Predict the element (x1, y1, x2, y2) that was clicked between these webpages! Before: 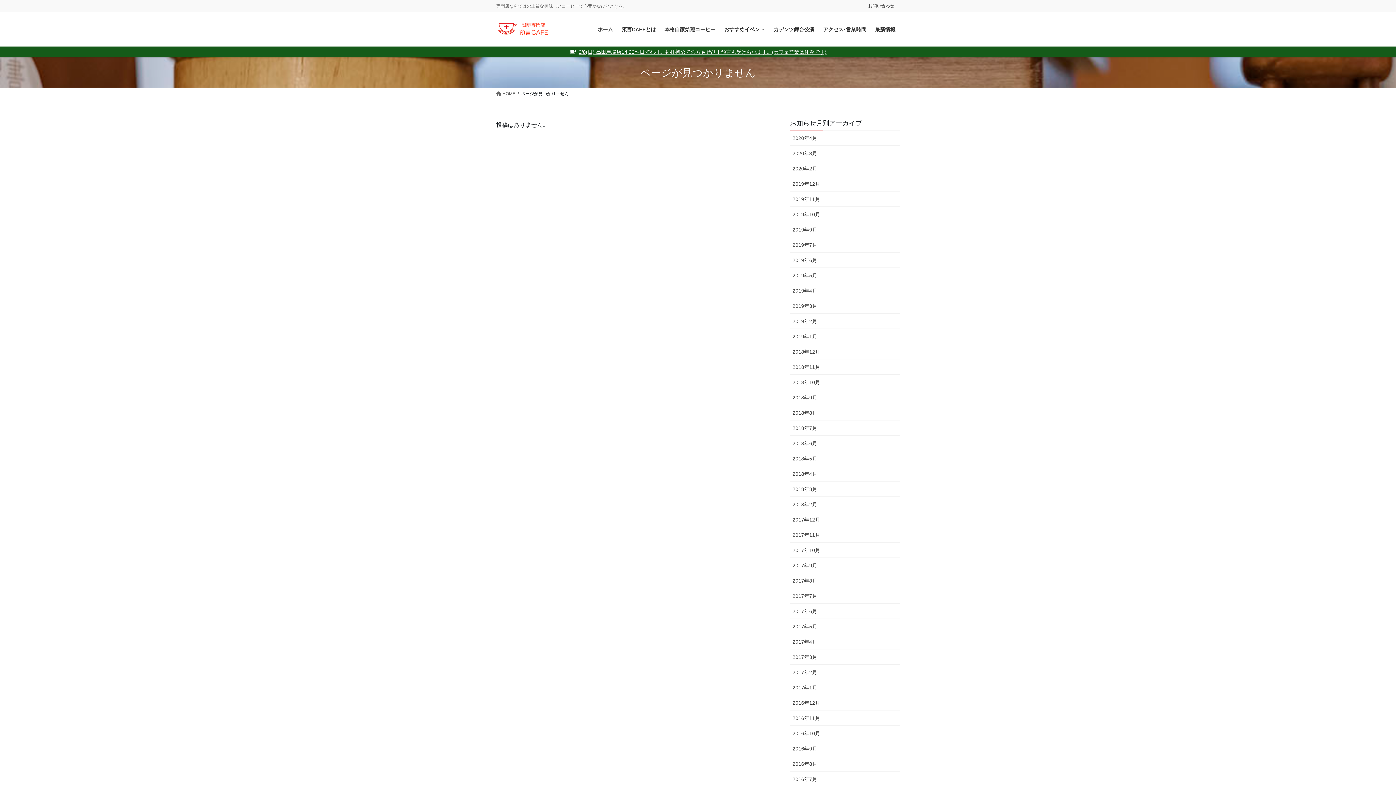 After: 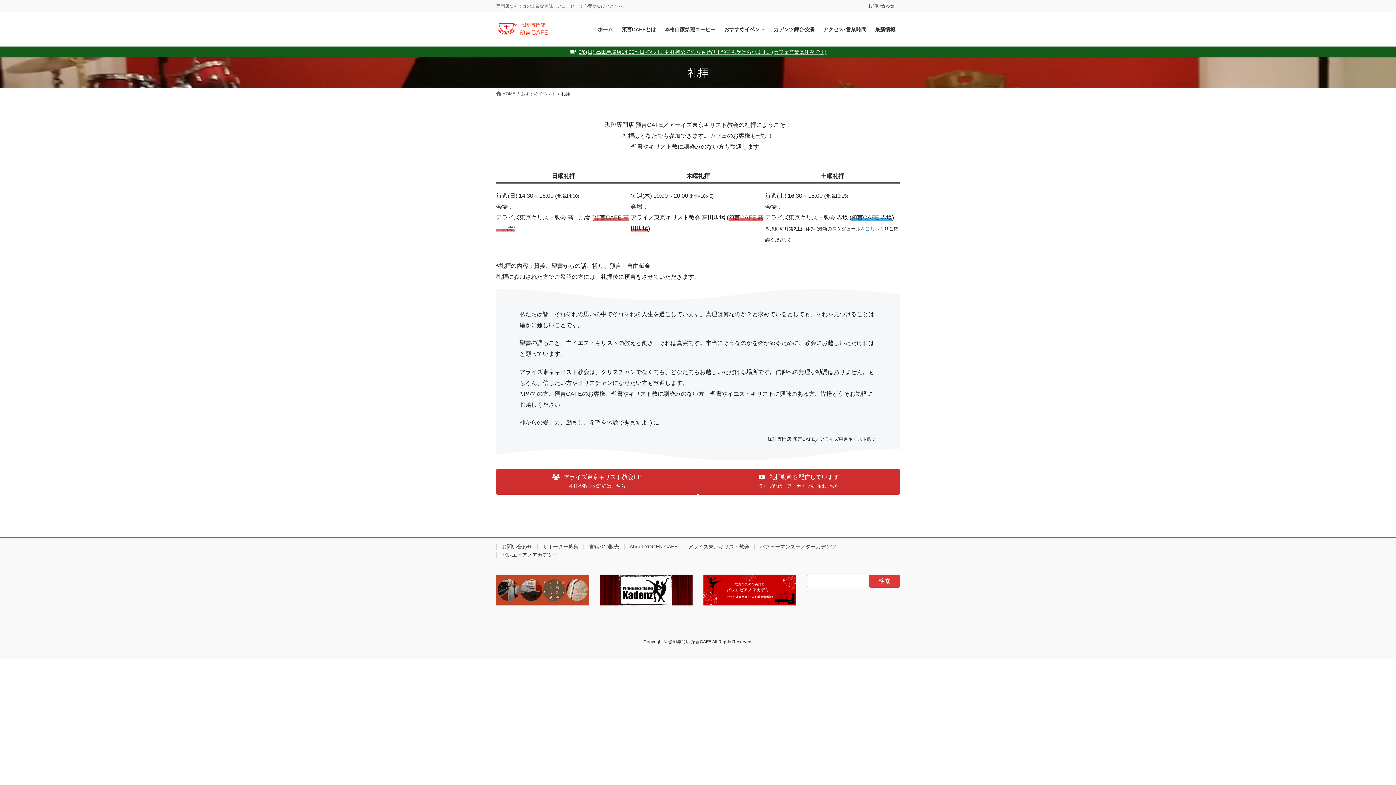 Action: label: 6/8(日) 高田馬場店14:30〜日曜礼拝。礼拝初めての方もぜひ！預言も受けられます。(カフェ営業は休みです) bbox: (569, 47, 826, 55)